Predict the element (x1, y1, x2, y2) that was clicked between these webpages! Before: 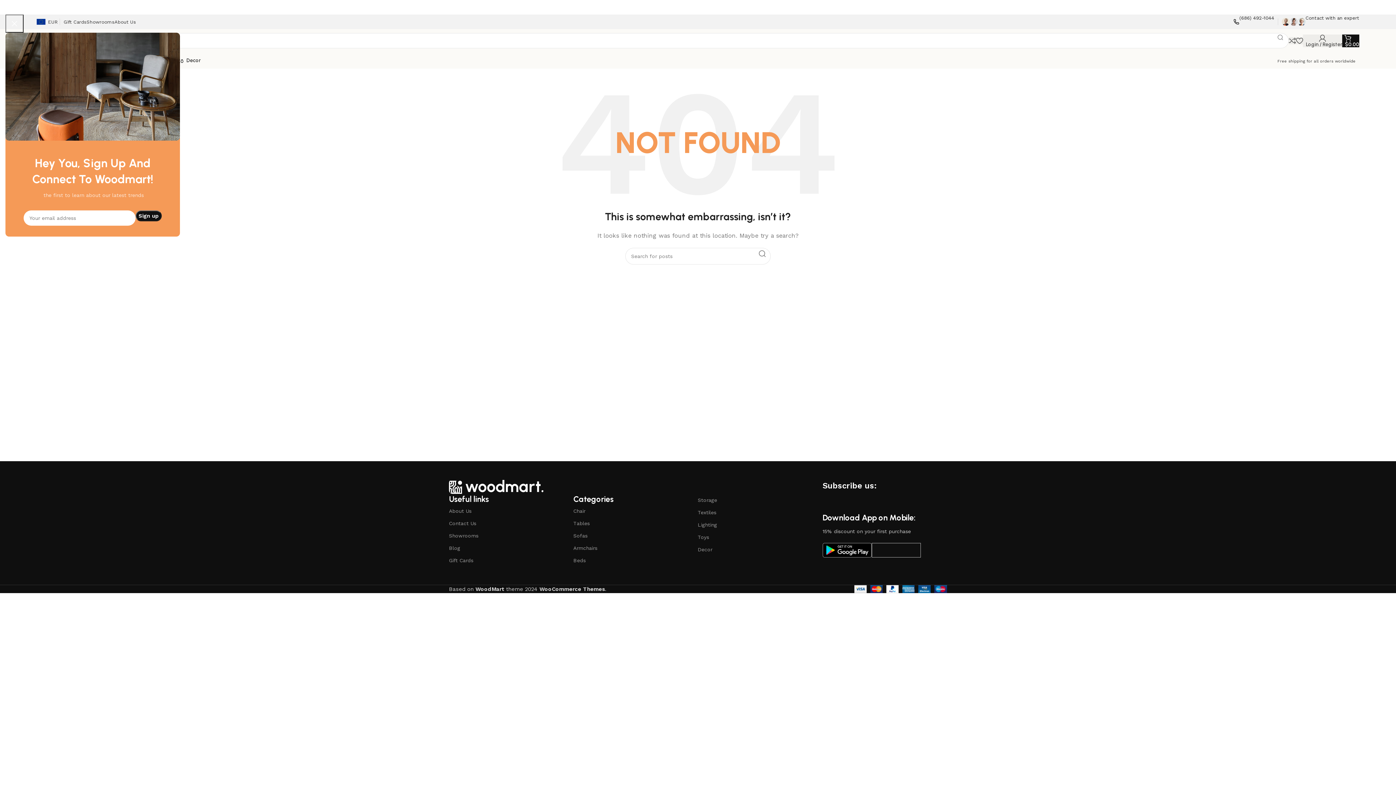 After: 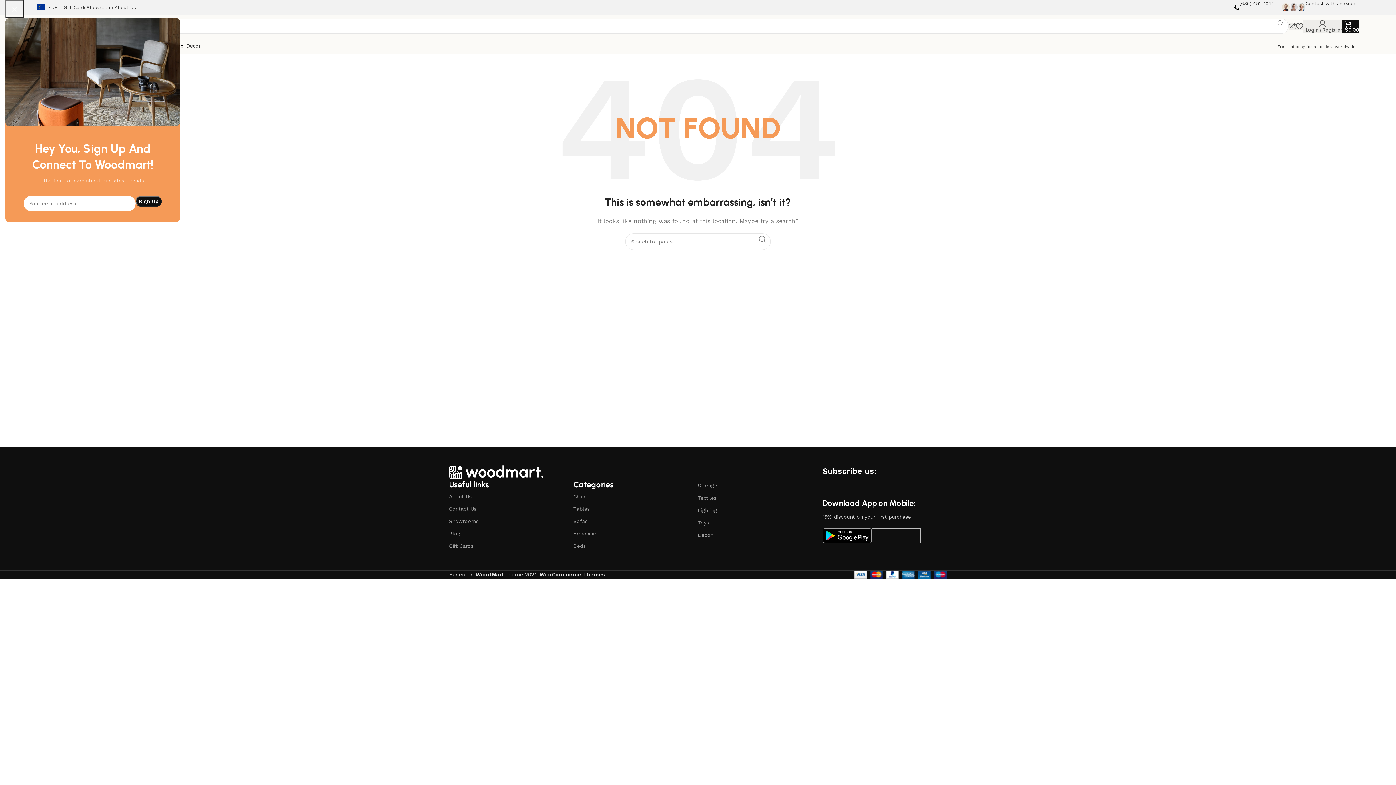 Action: bbox: (0, 0, 18, 14) label: Close header banner